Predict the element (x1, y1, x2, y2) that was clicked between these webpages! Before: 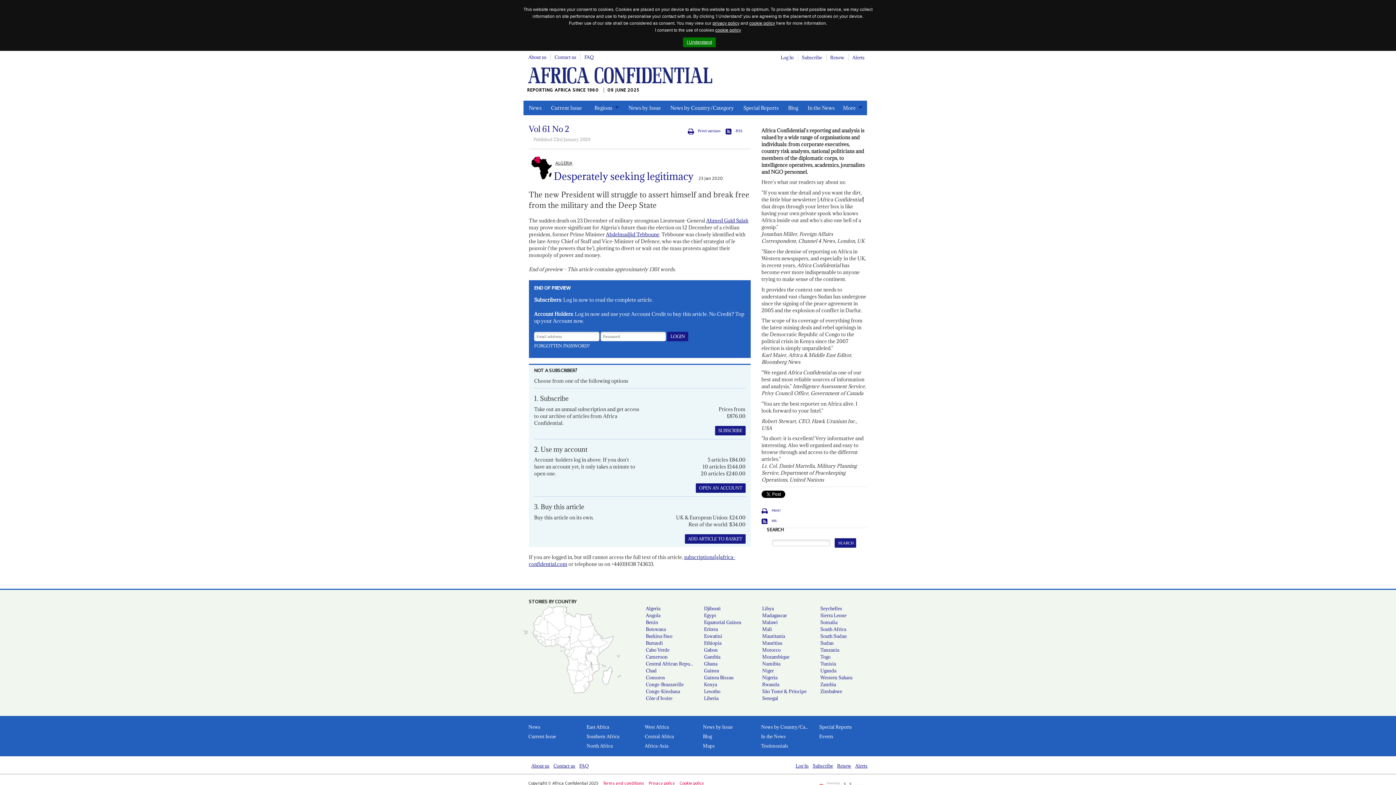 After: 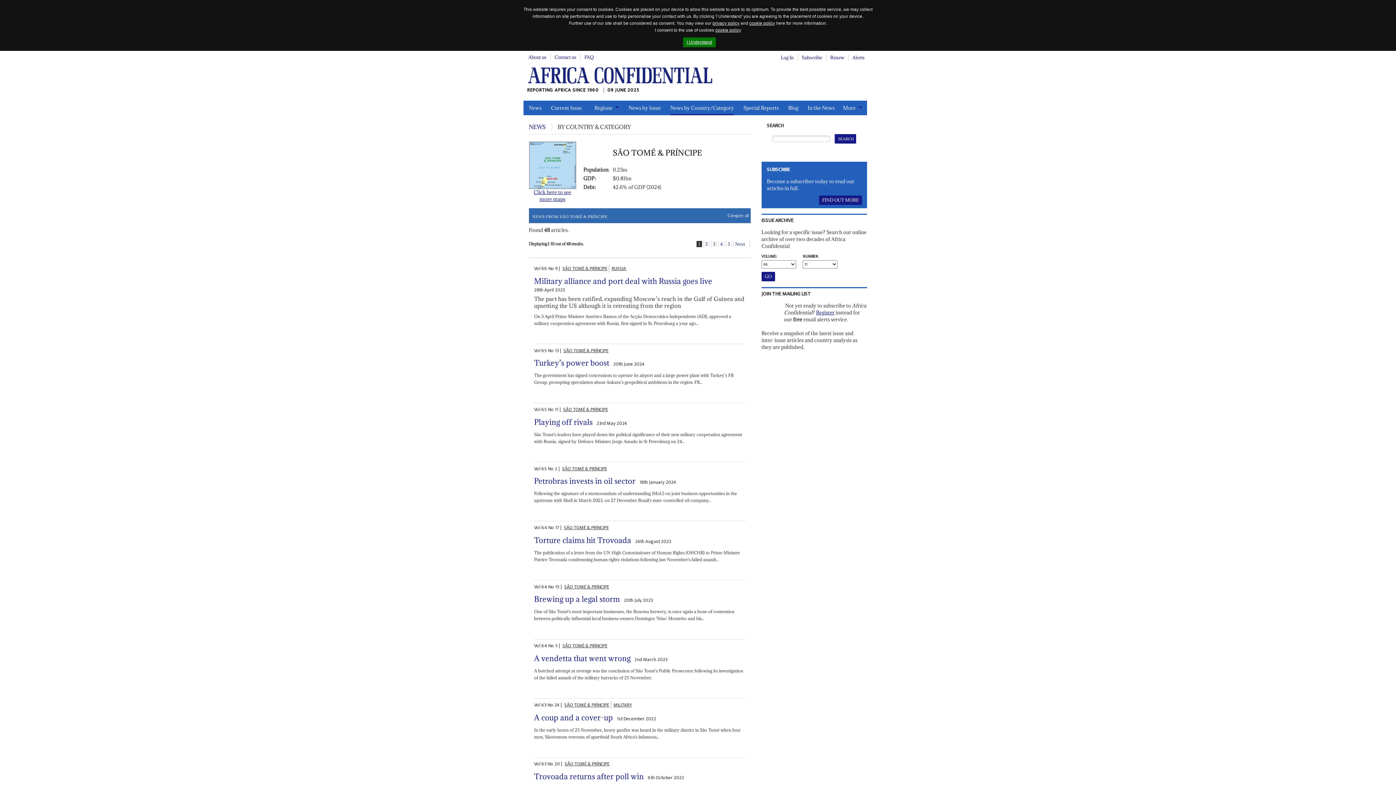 Action: bbox: (756, 688, 814, 695) label: São Tomé & Príncipe